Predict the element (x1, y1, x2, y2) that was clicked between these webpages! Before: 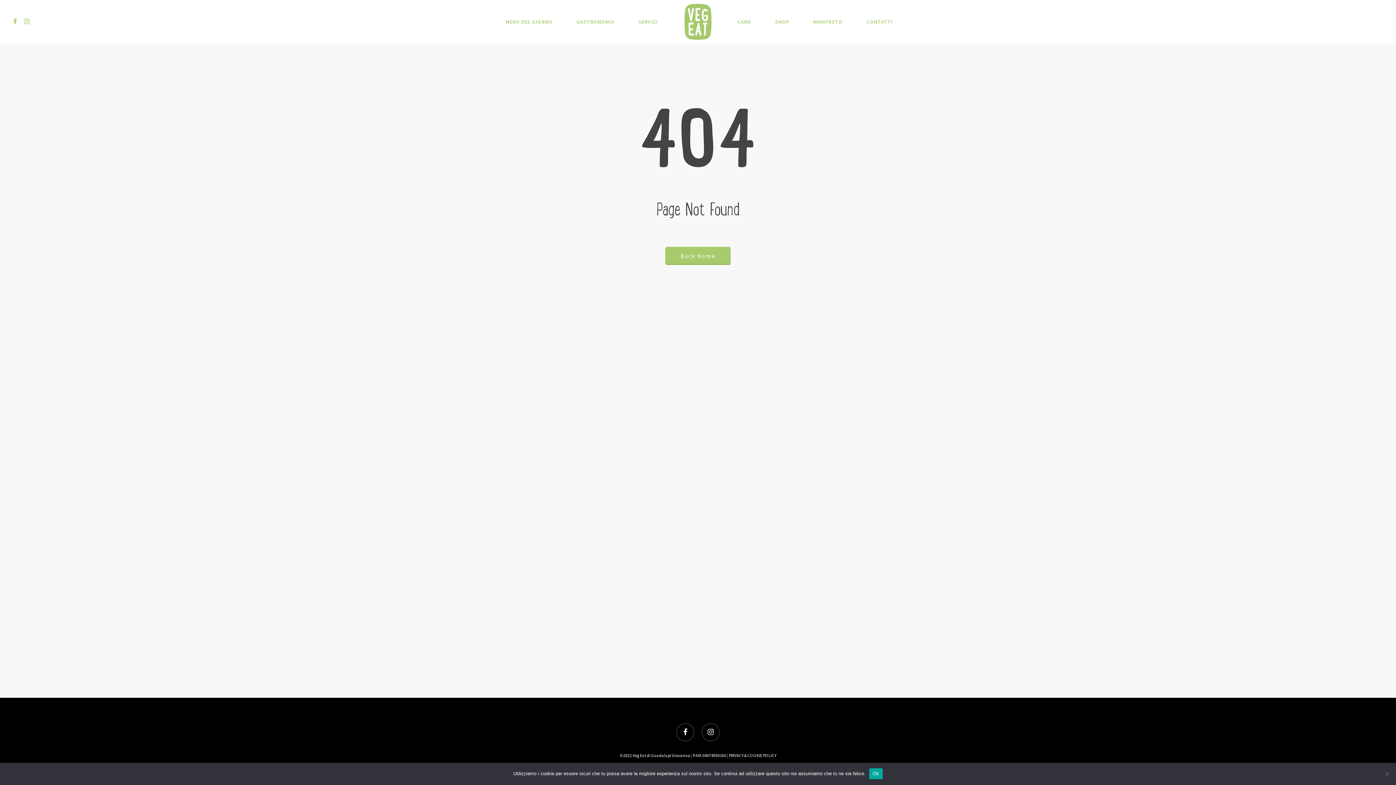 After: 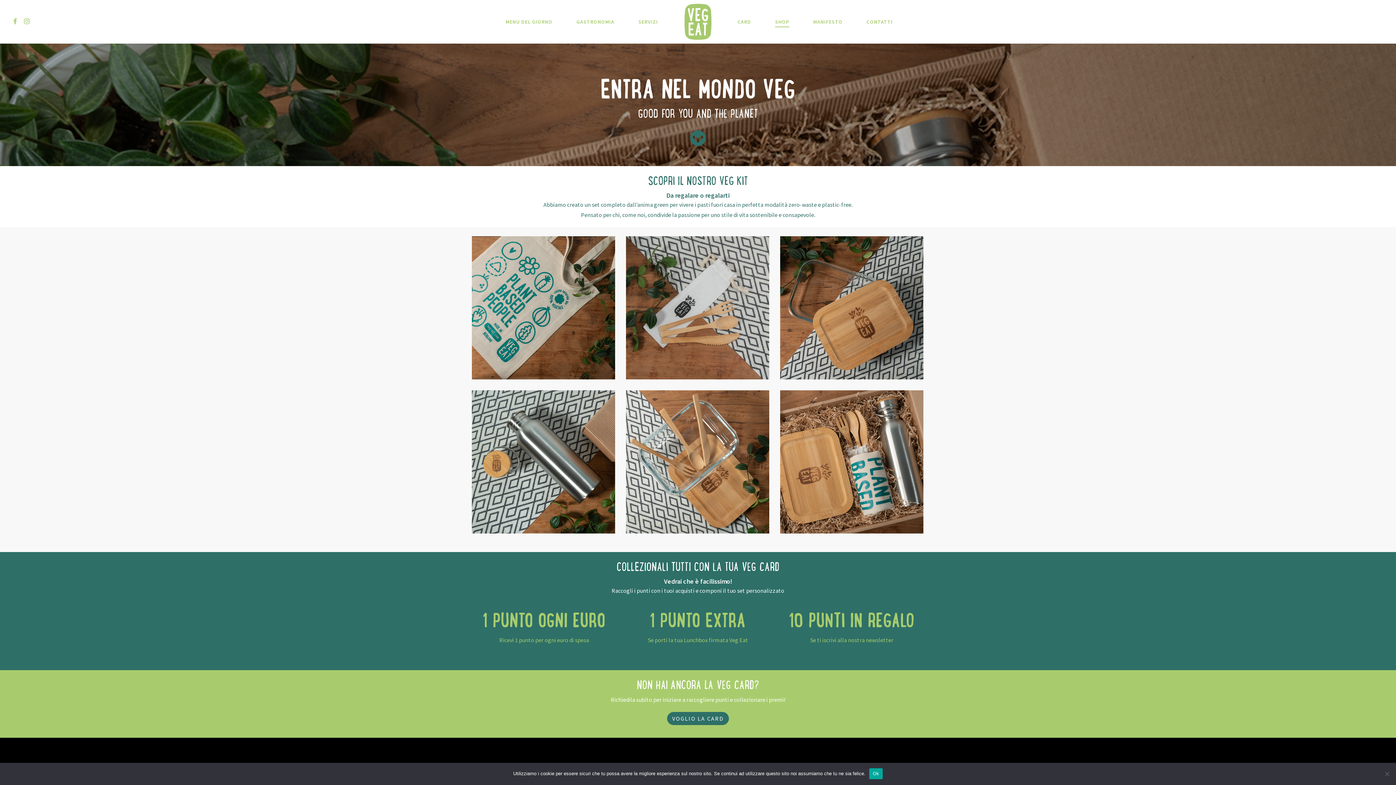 Action: label: SHOP bbox: (775, 19, 789, 24)